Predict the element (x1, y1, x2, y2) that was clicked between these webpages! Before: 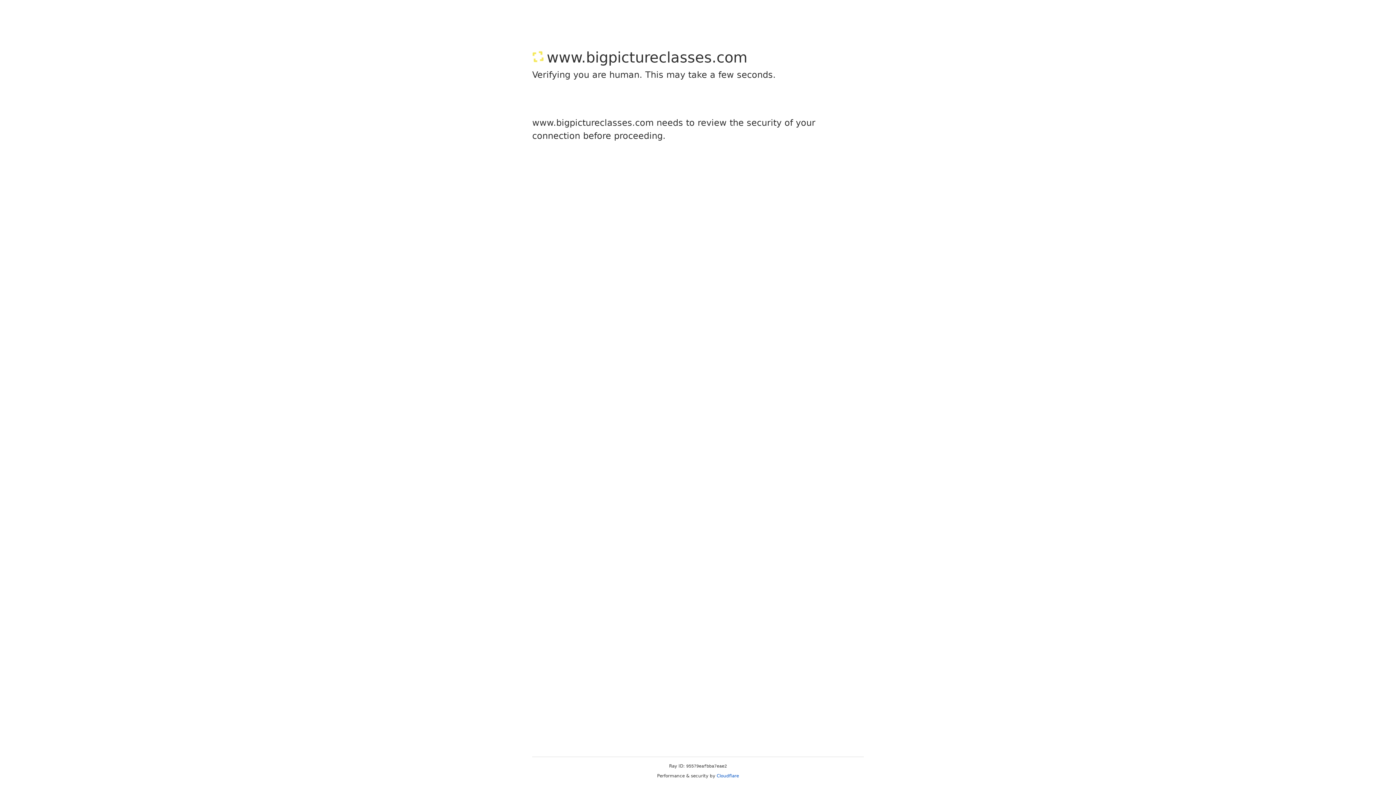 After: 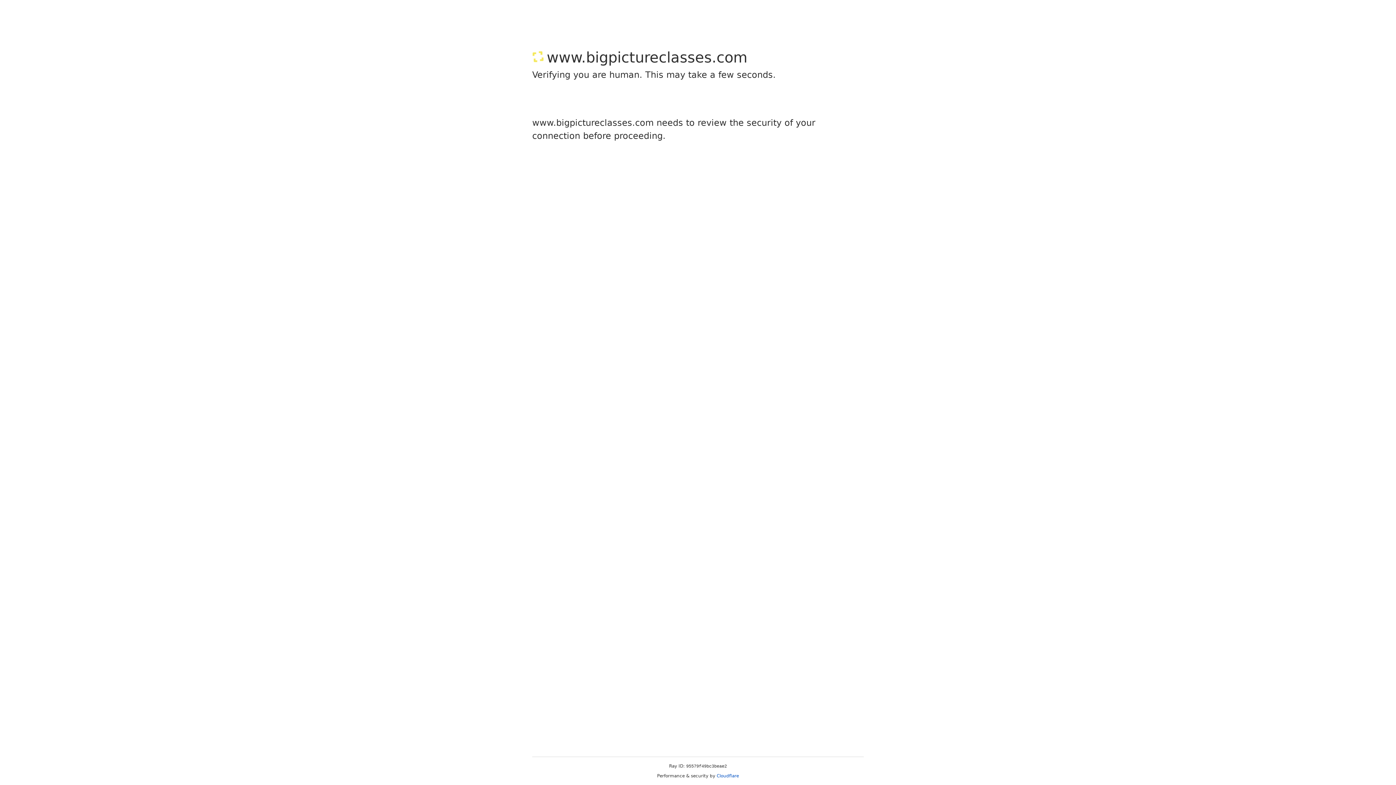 Action: bbox: (716, 773, 739, 778) label: Cloudflare